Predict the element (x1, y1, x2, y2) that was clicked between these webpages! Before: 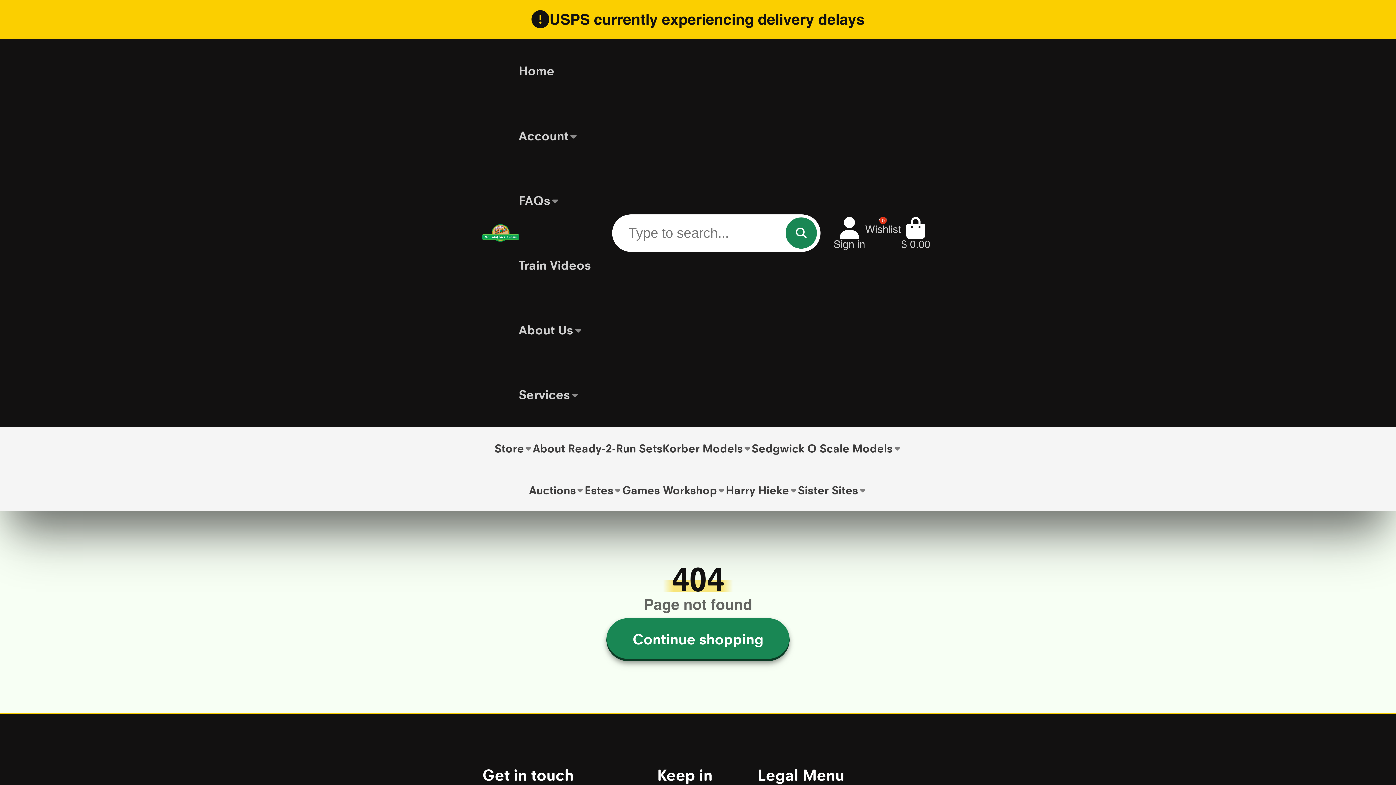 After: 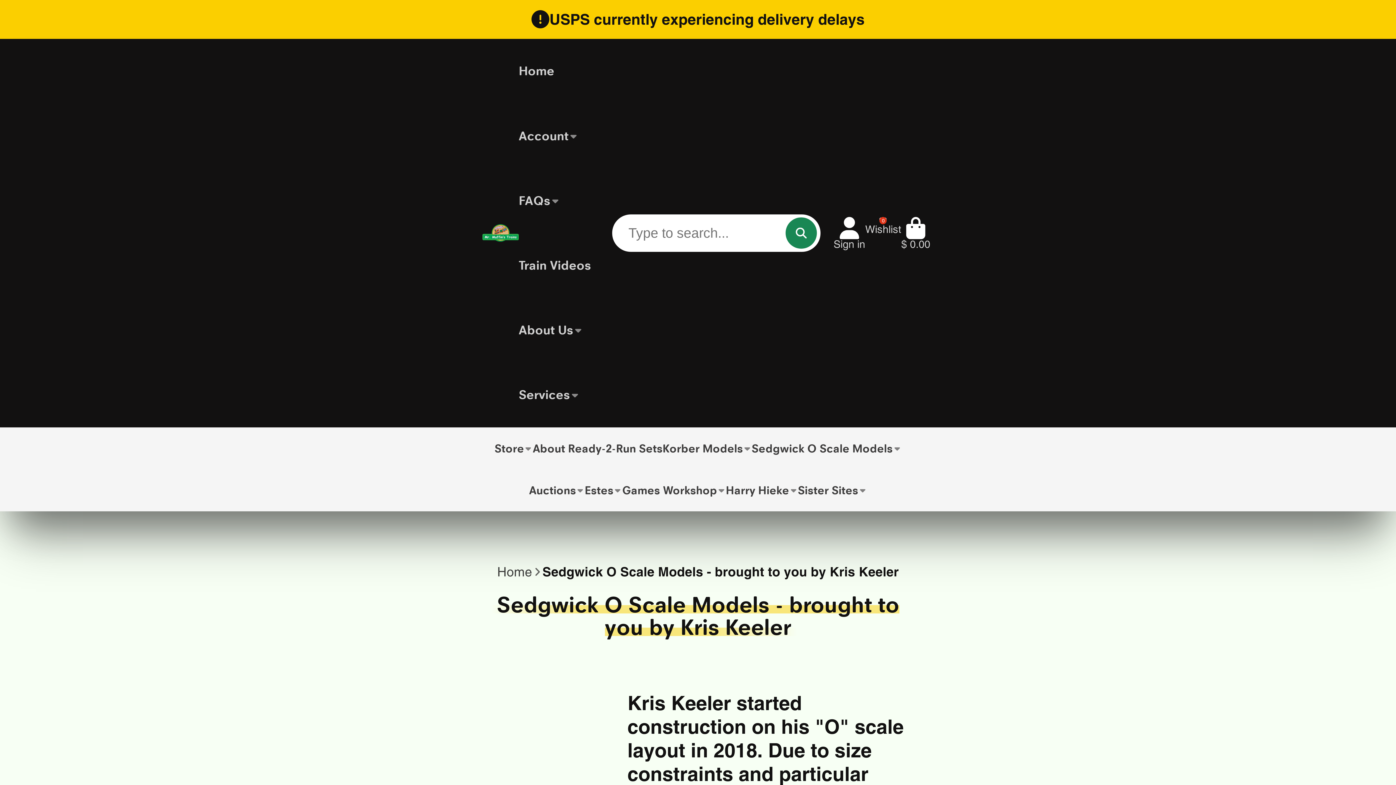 Action: label: Sedgwick O Scale Models bbox: (751, 427, 901, 469)